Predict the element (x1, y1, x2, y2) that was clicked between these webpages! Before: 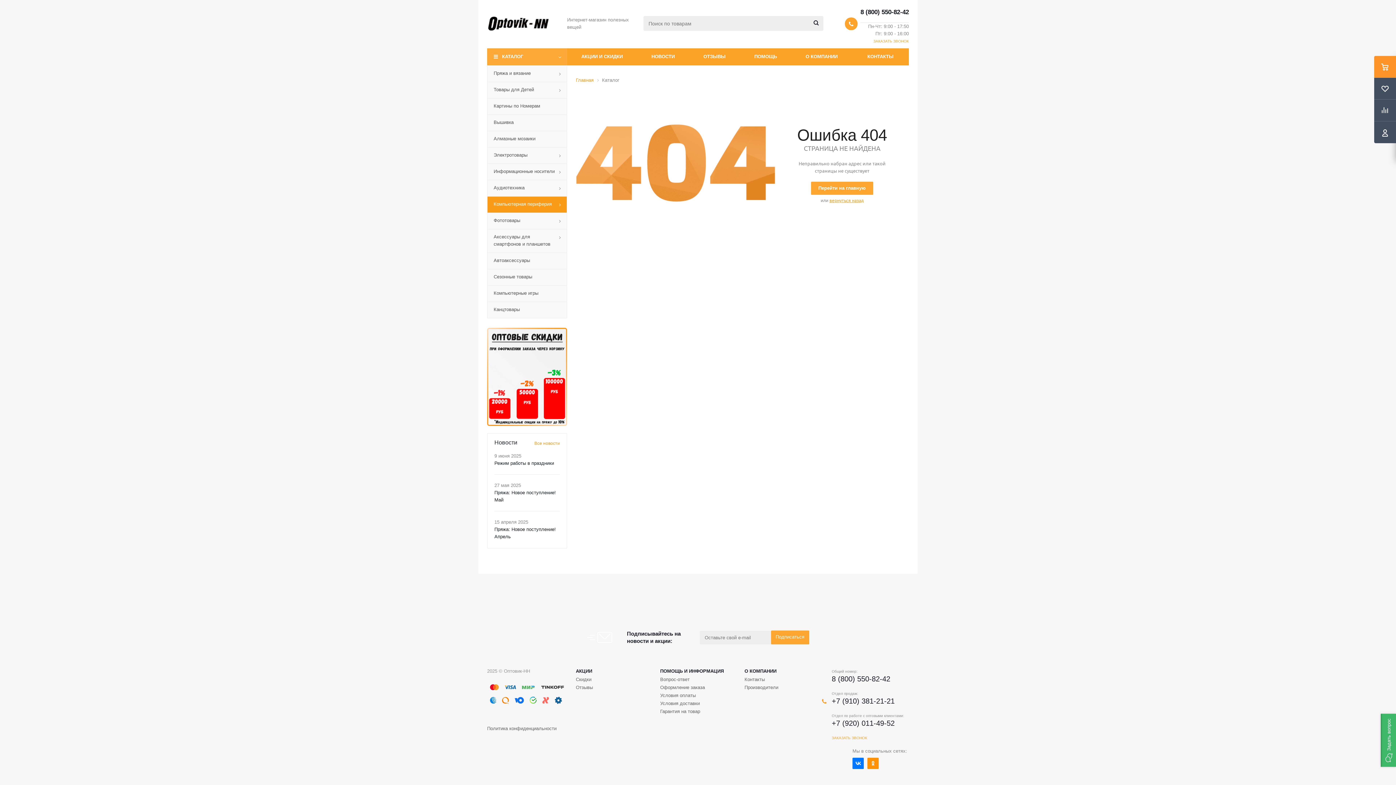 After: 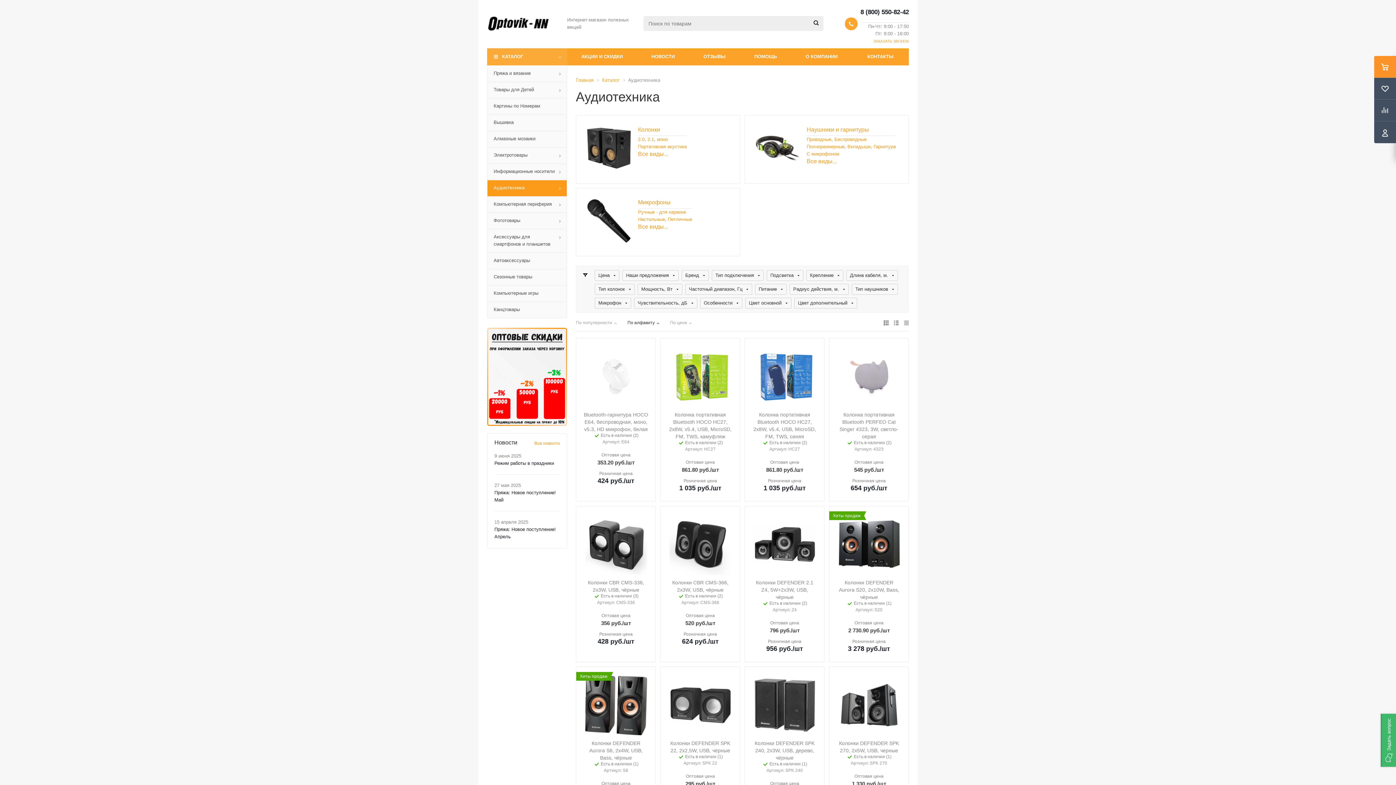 Action: bbox: (487, 180, 567, 196) label: Аудиотехника